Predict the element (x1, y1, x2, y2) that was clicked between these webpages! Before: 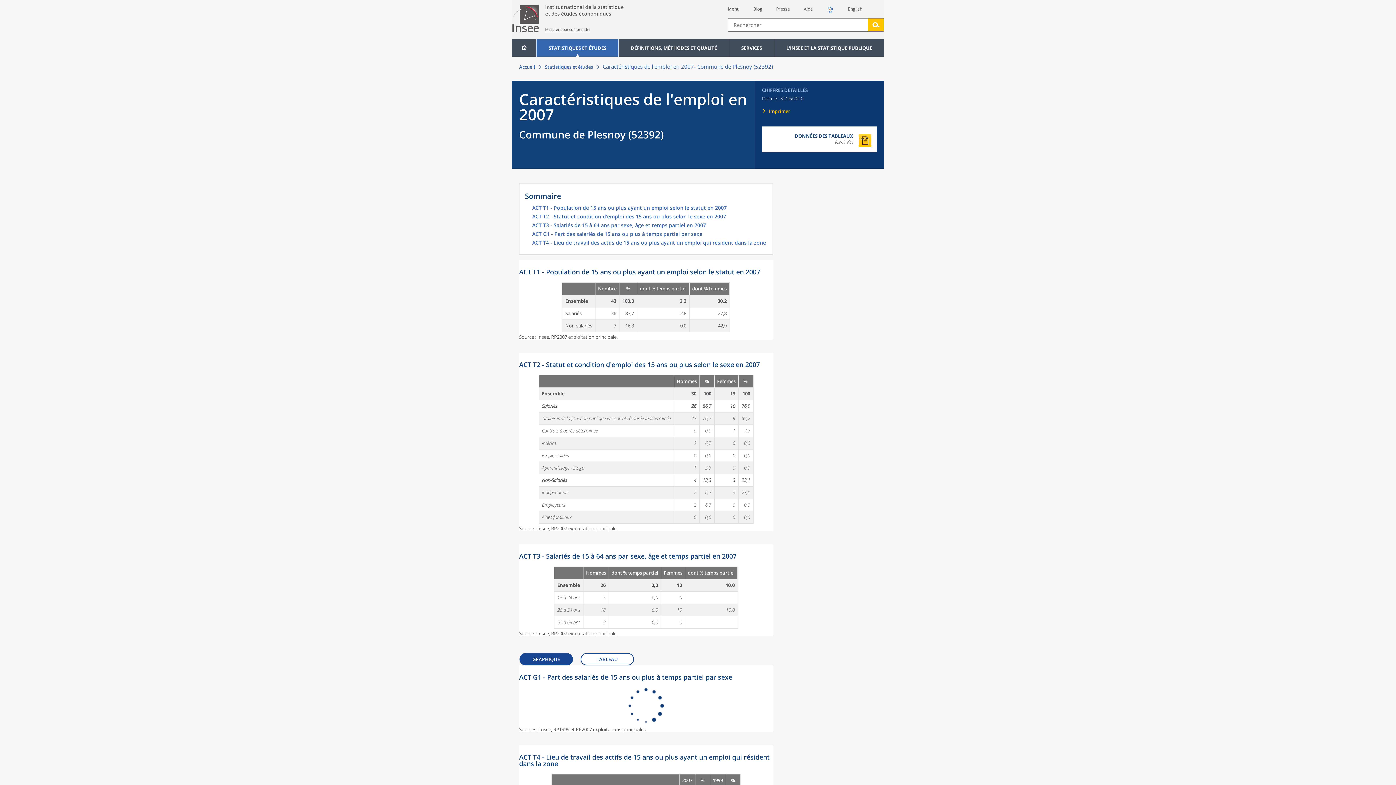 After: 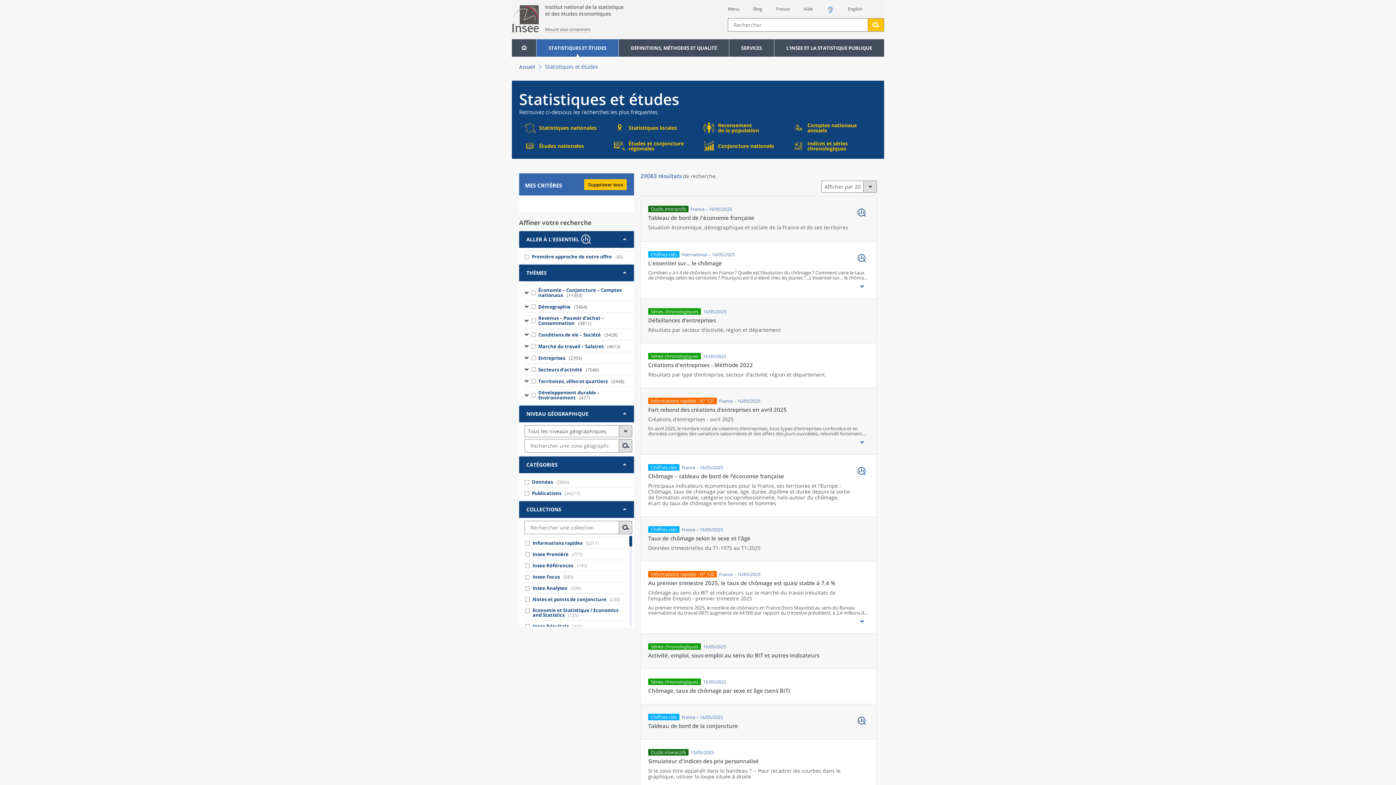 Action: label: Statistiques et études bbox: (545, 63, 593, 70)